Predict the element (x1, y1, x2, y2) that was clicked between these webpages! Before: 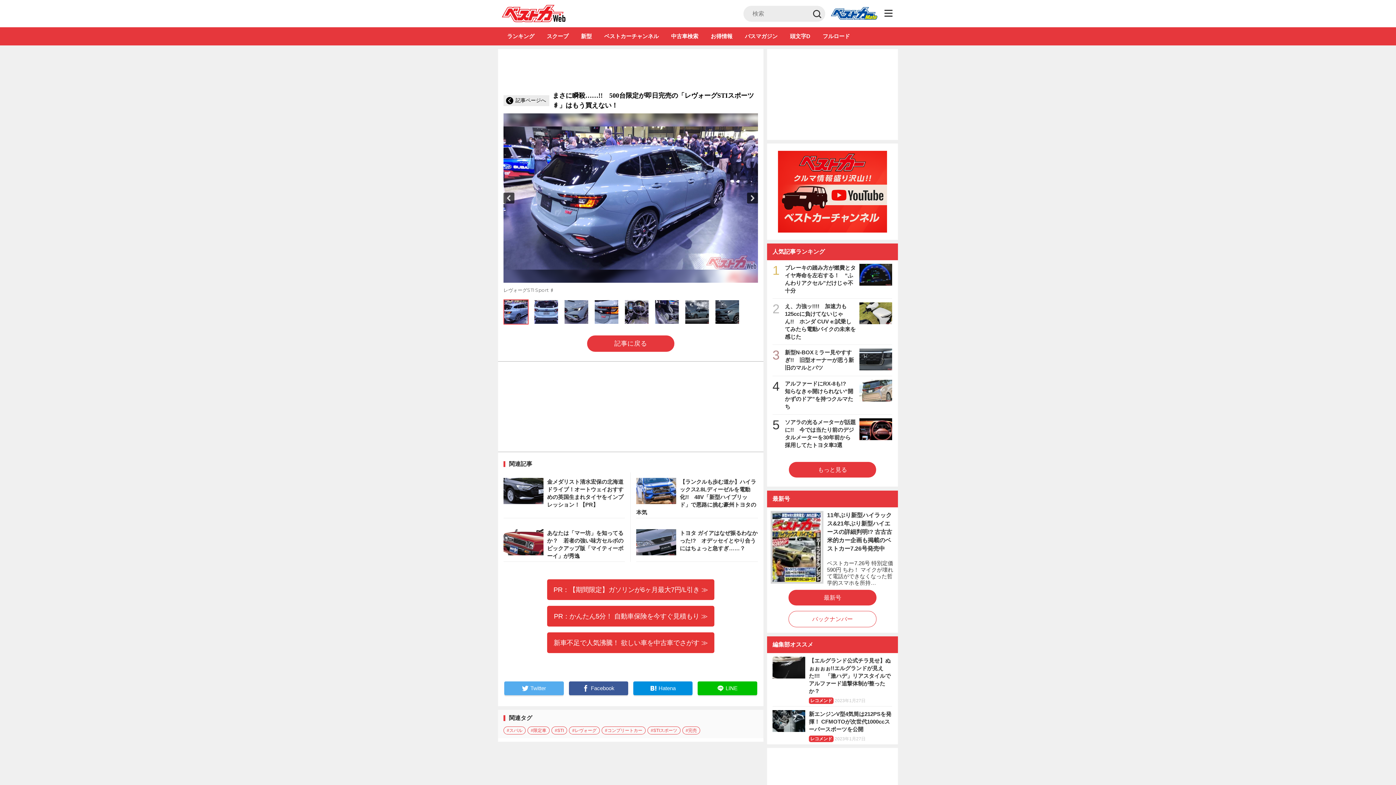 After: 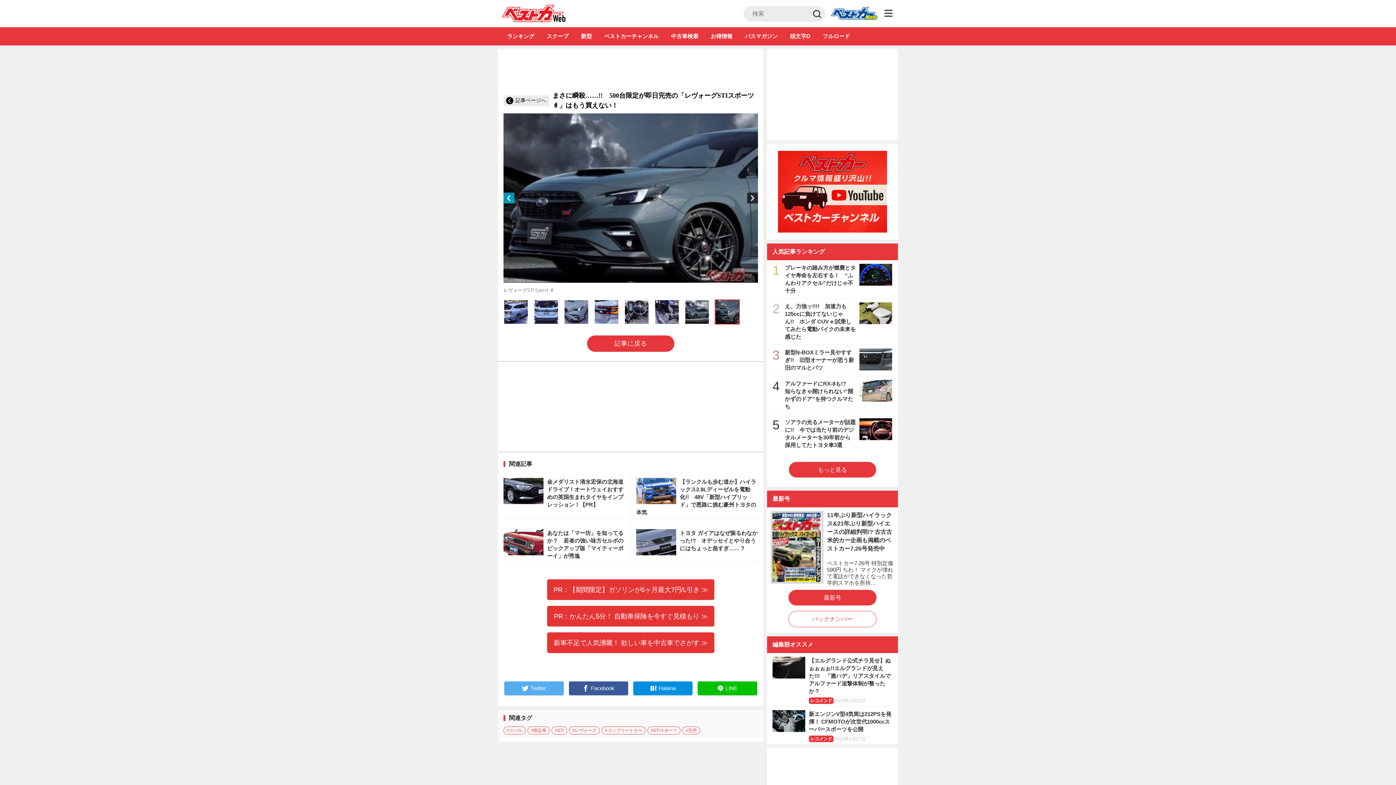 Action: bbox: (503, 192, 514, 203) label: previous arrow